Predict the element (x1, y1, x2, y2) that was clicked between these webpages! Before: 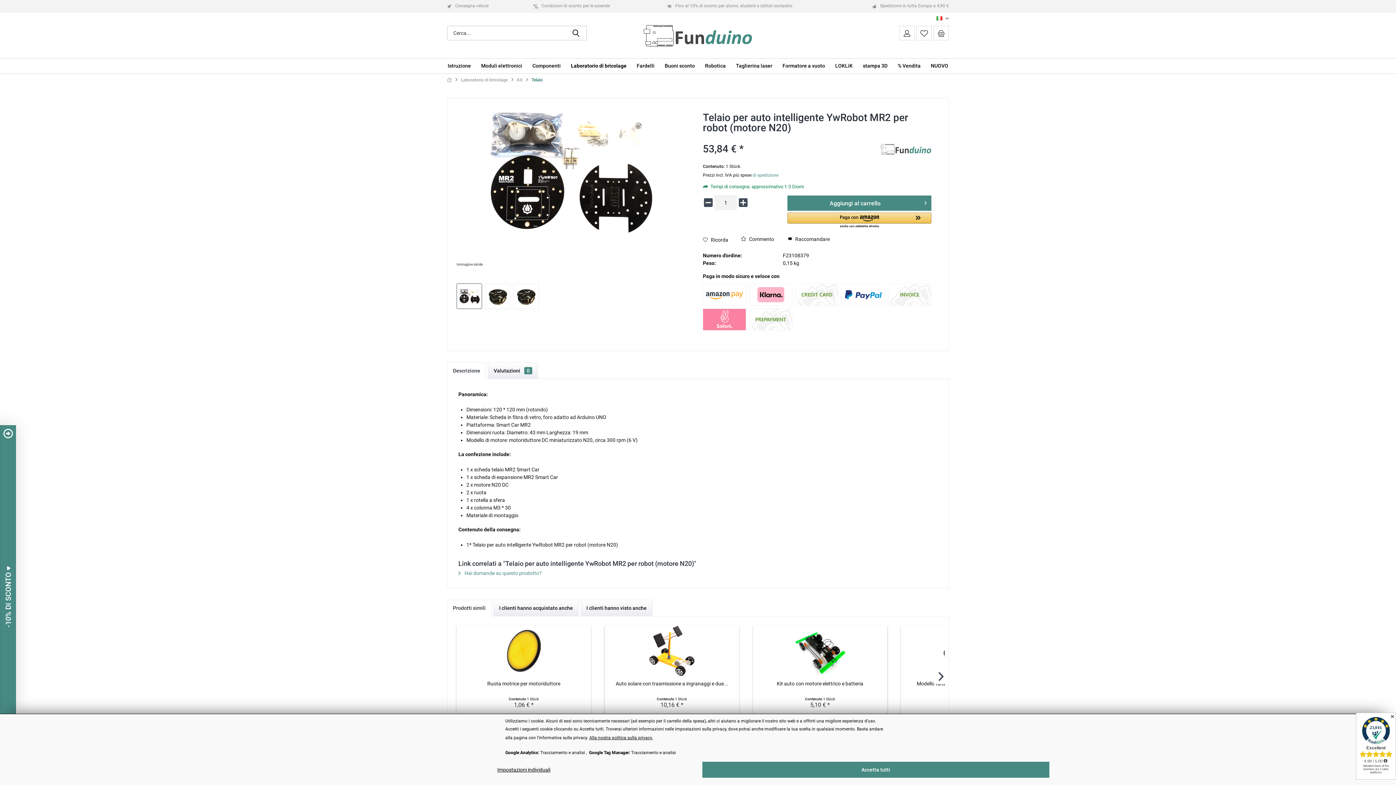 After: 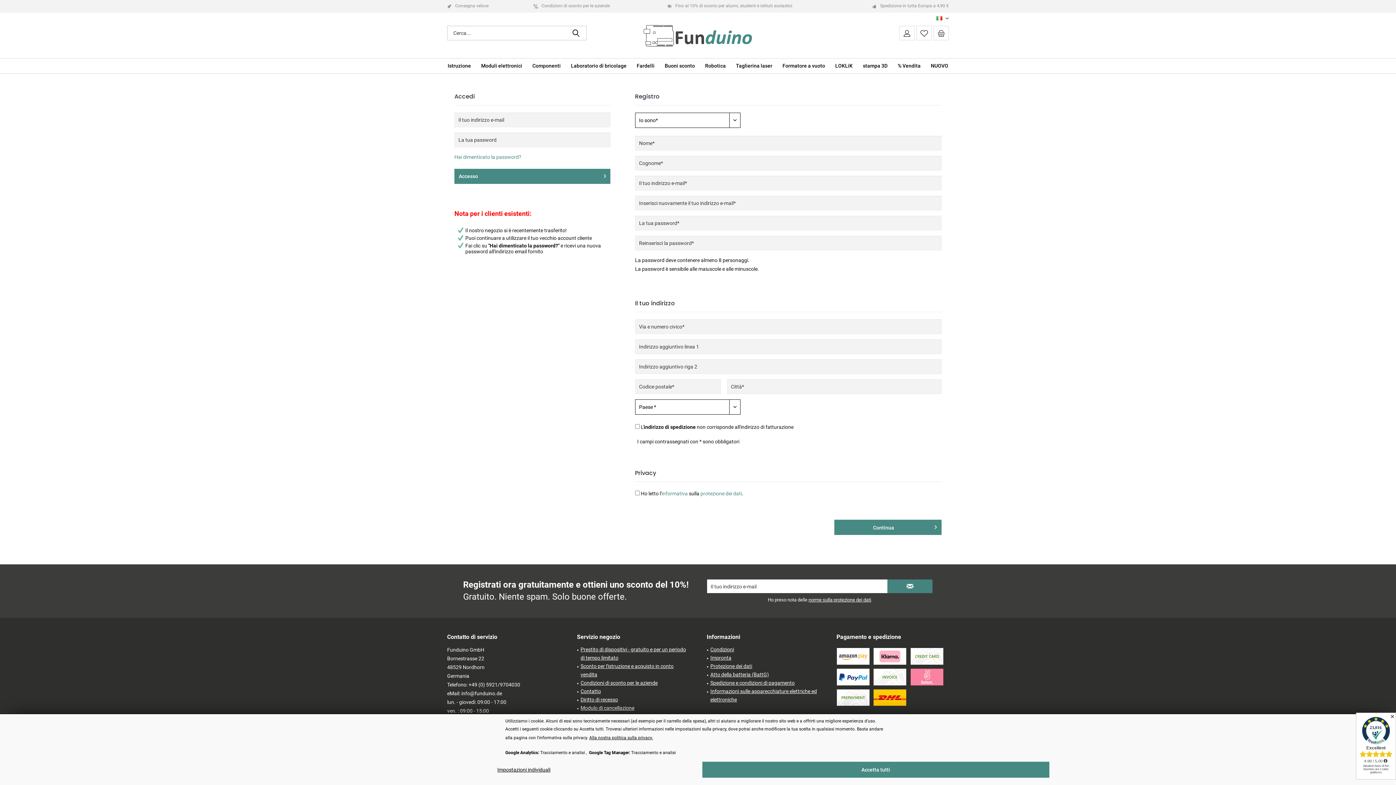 Action: bbox: (899, 25, 914, 40)